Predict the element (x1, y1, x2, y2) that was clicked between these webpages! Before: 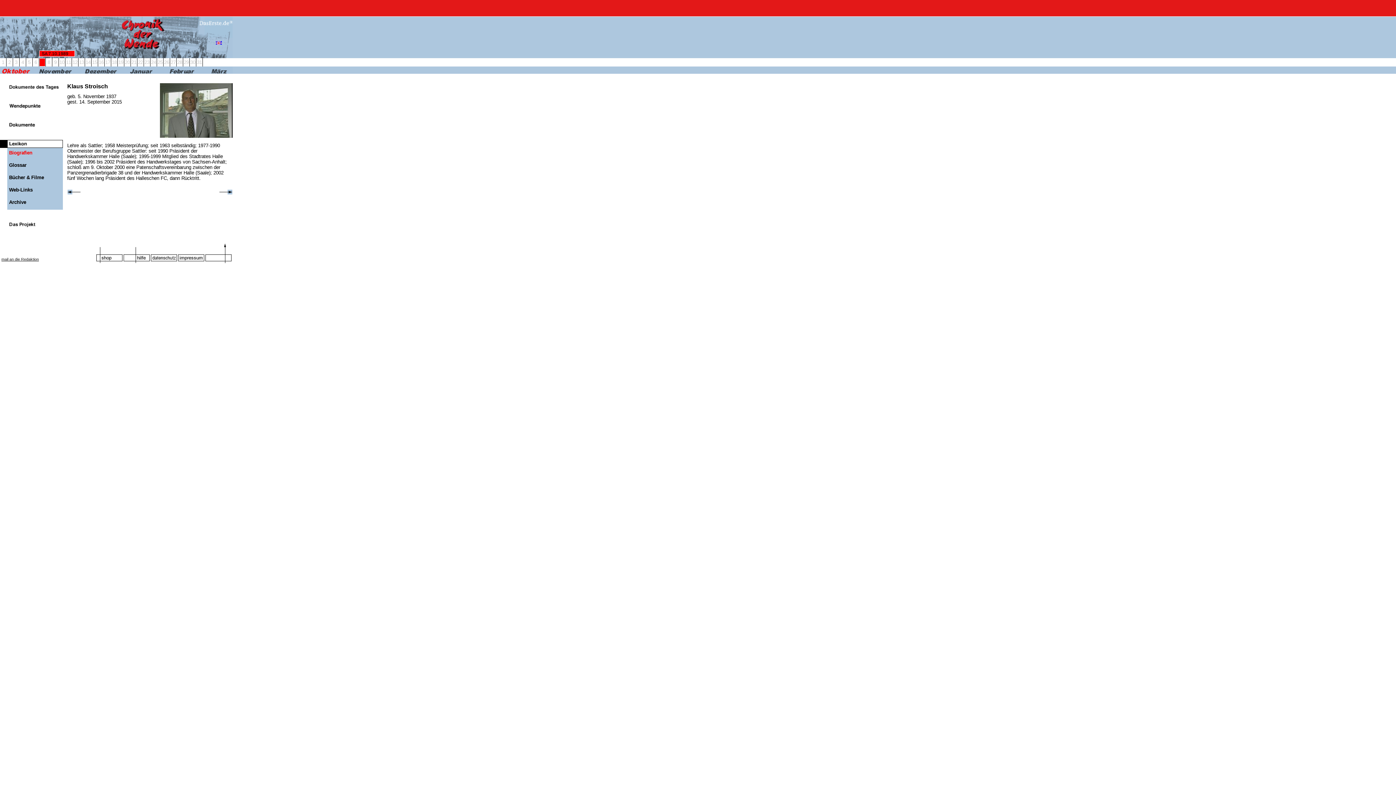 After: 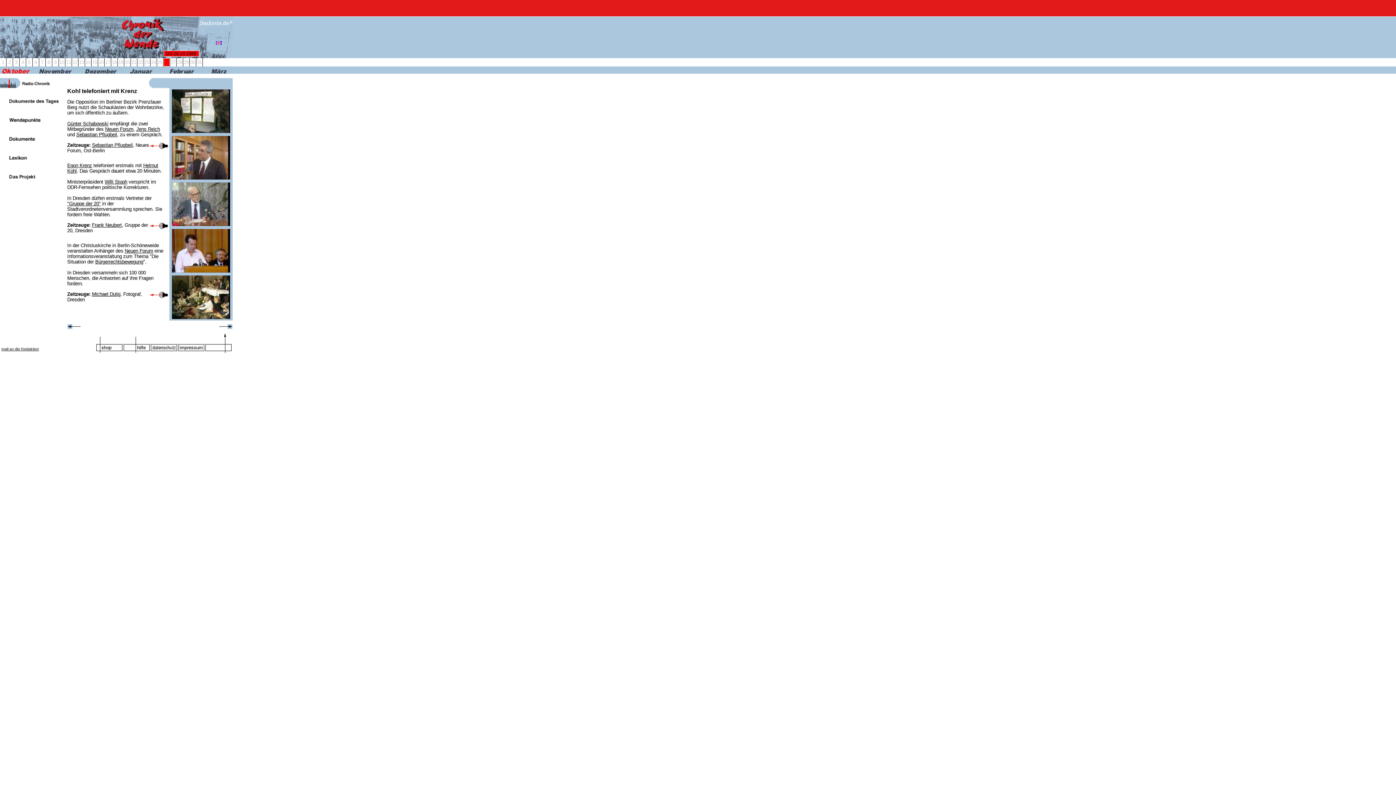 Action: label: 26 bbox: (164, 58, 169, 66)